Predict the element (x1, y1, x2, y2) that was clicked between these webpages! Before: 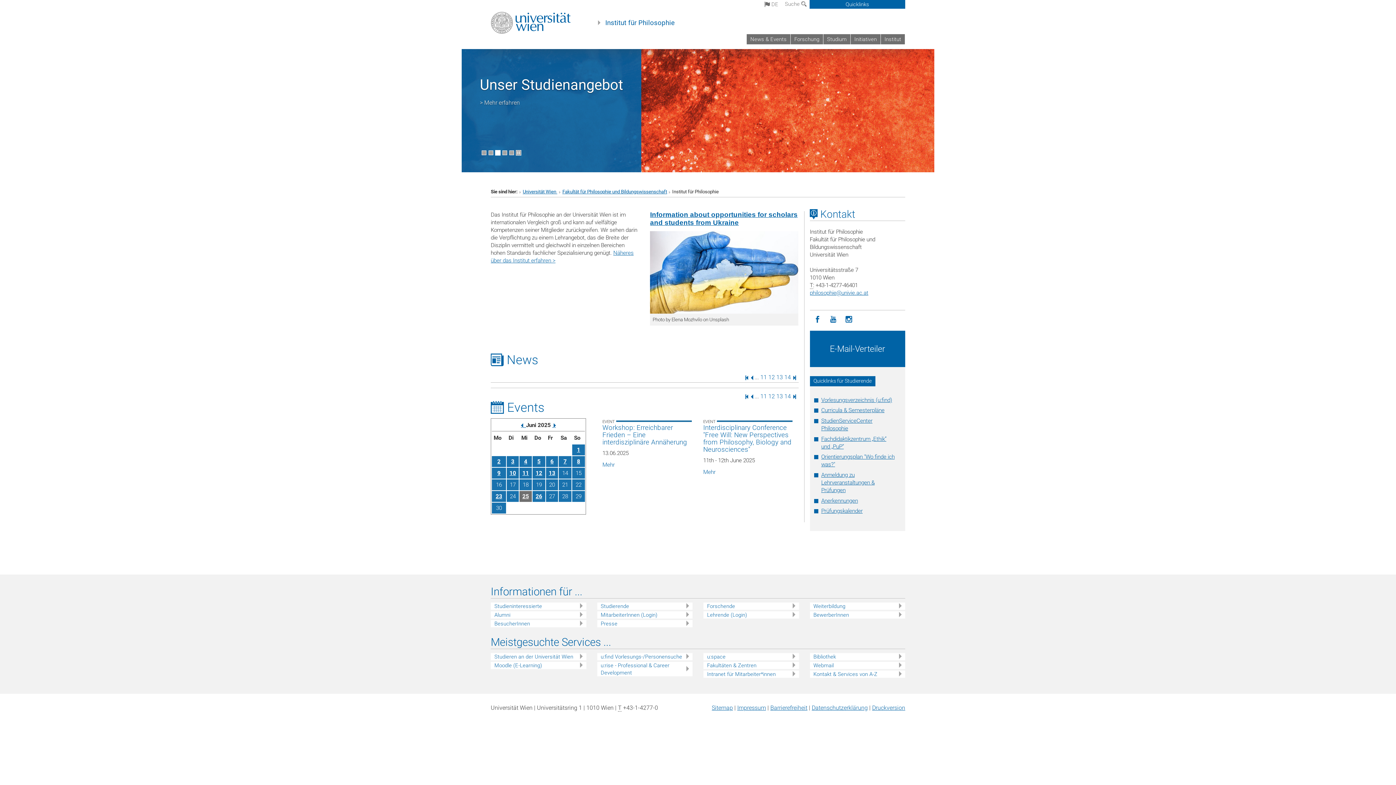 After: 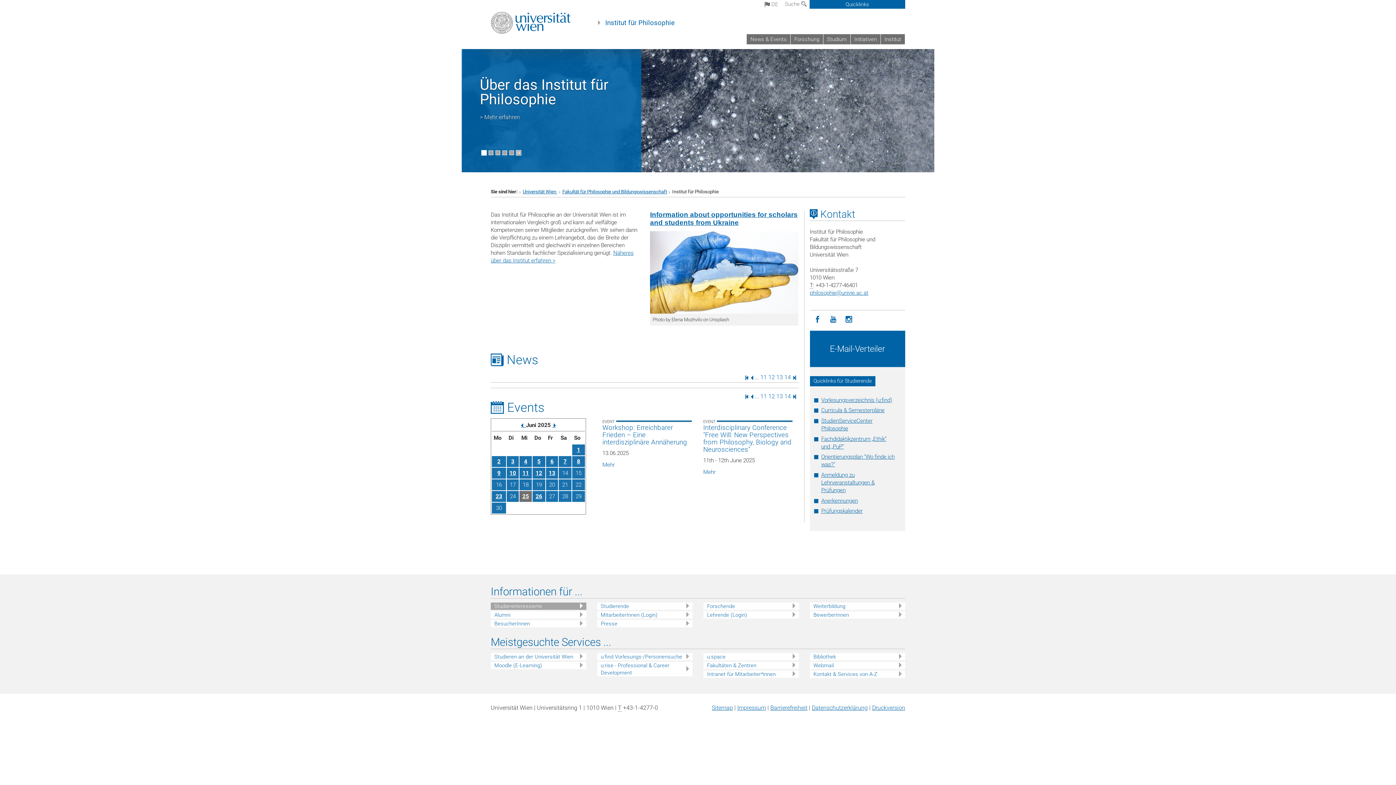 Action: label: Studieninteressierte bbox: (494, 602, 586, 610)